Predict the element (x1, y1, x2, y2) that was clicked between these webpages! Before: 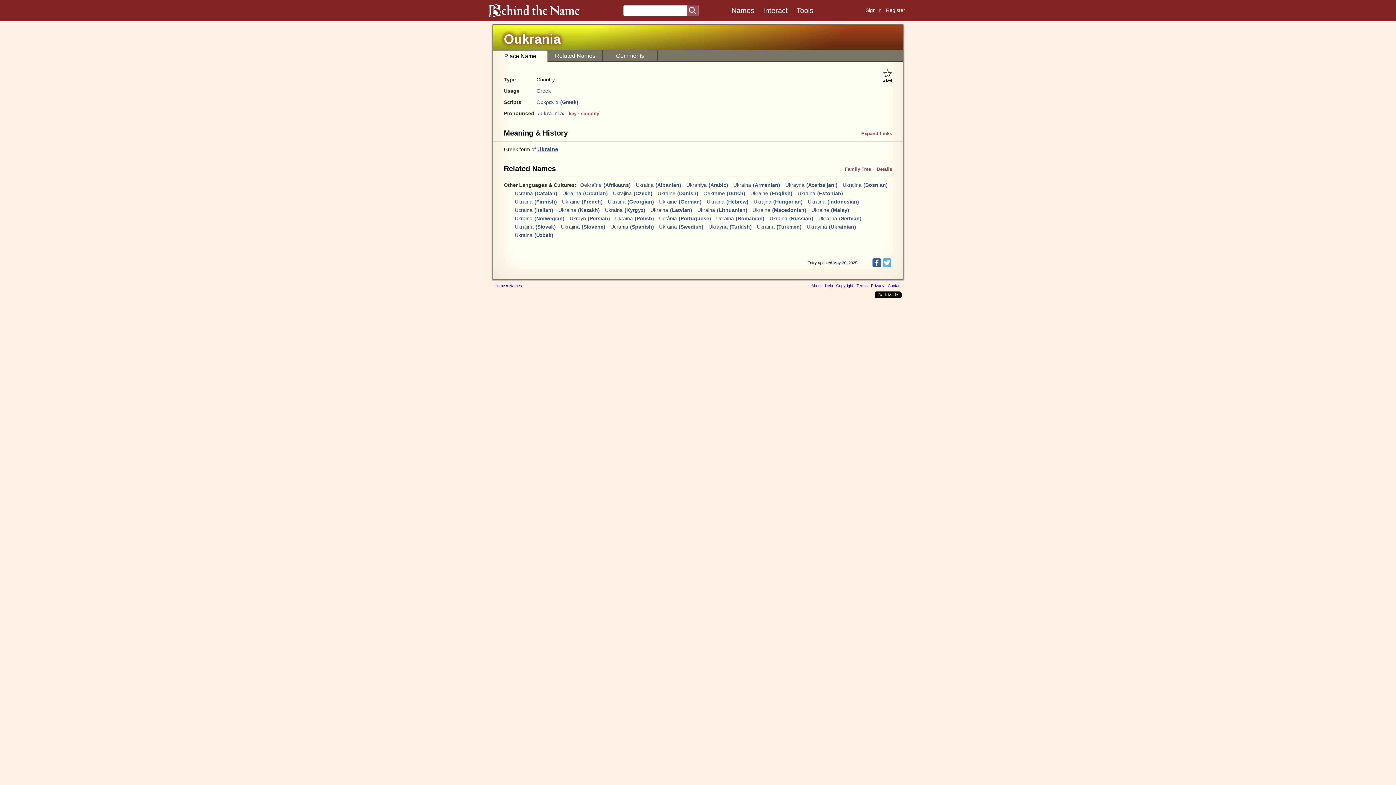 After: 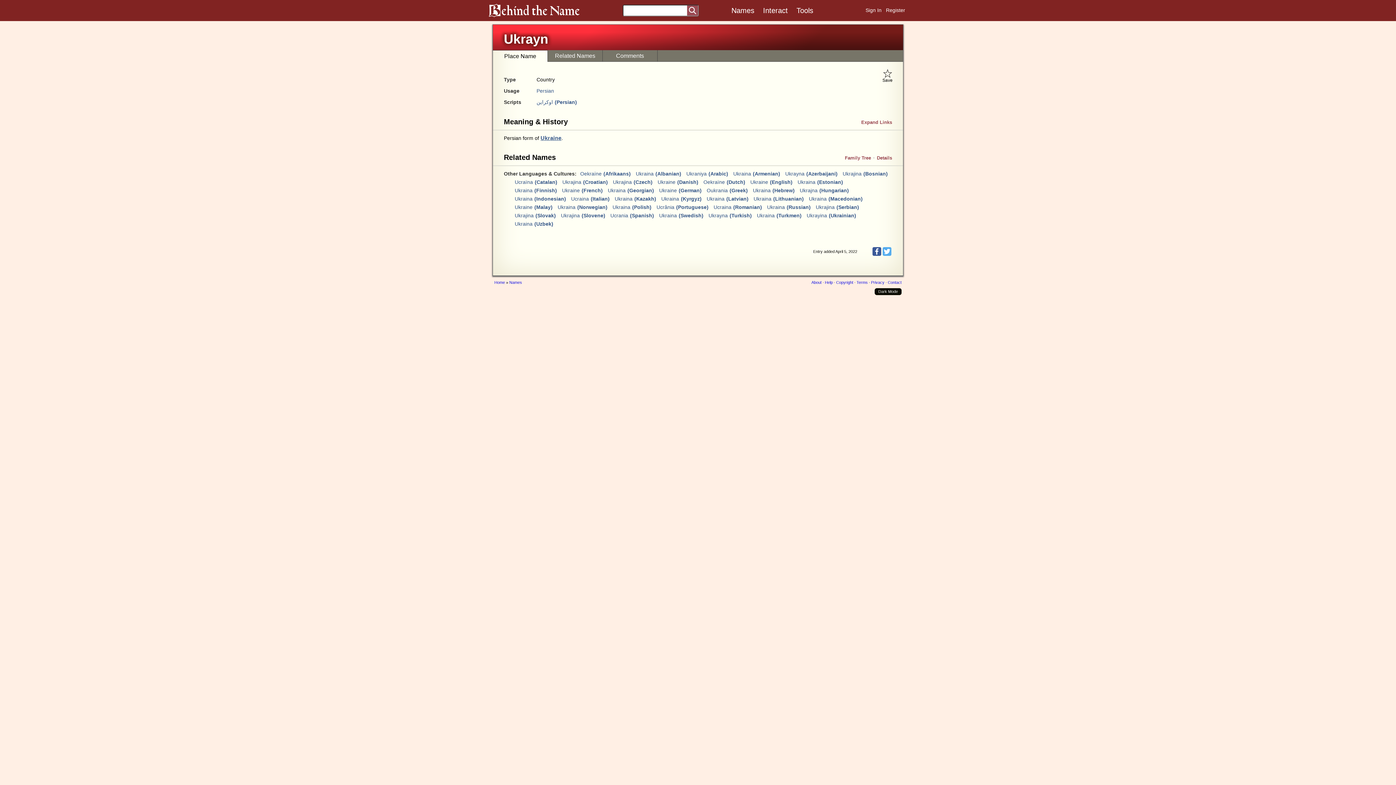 Action: bbox: (569, 215, 586, 221) label: Ukrayn